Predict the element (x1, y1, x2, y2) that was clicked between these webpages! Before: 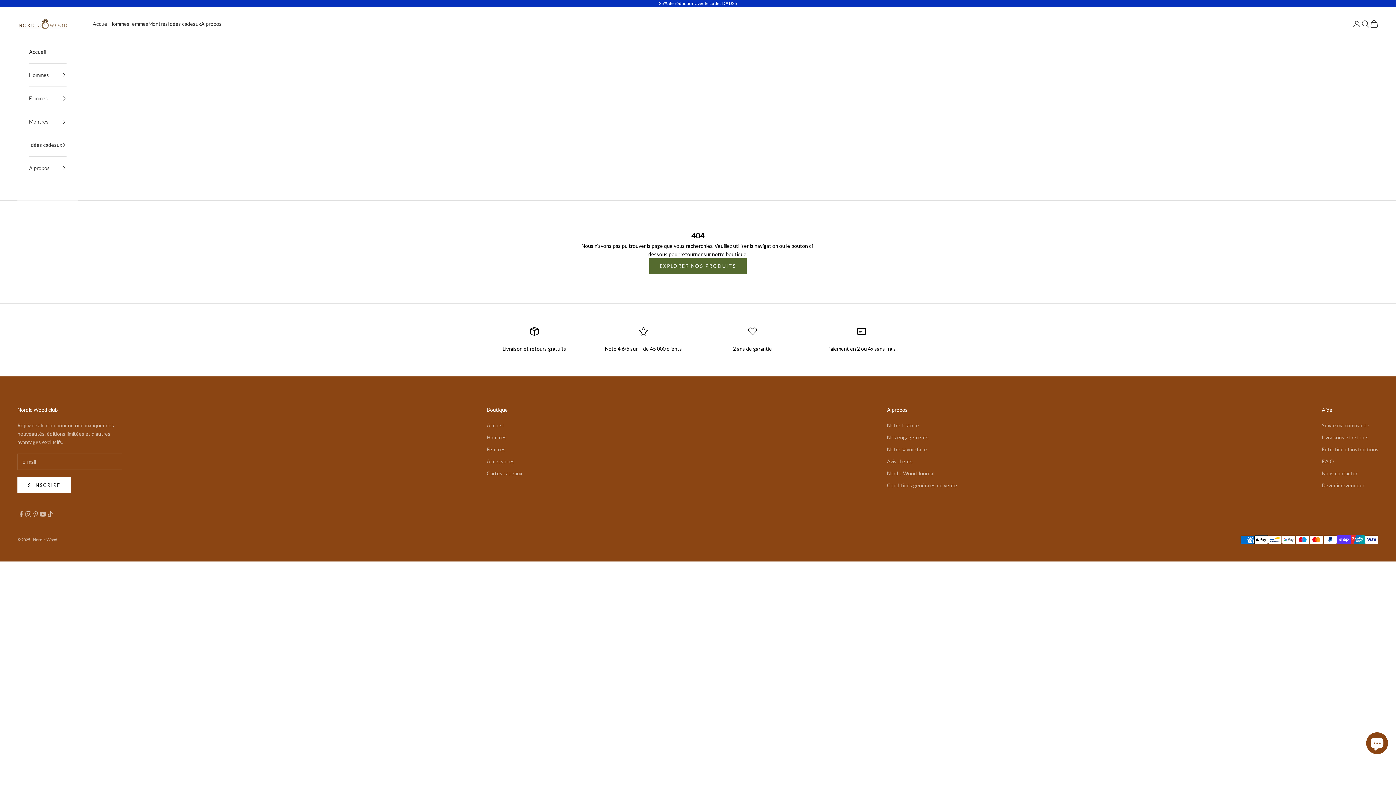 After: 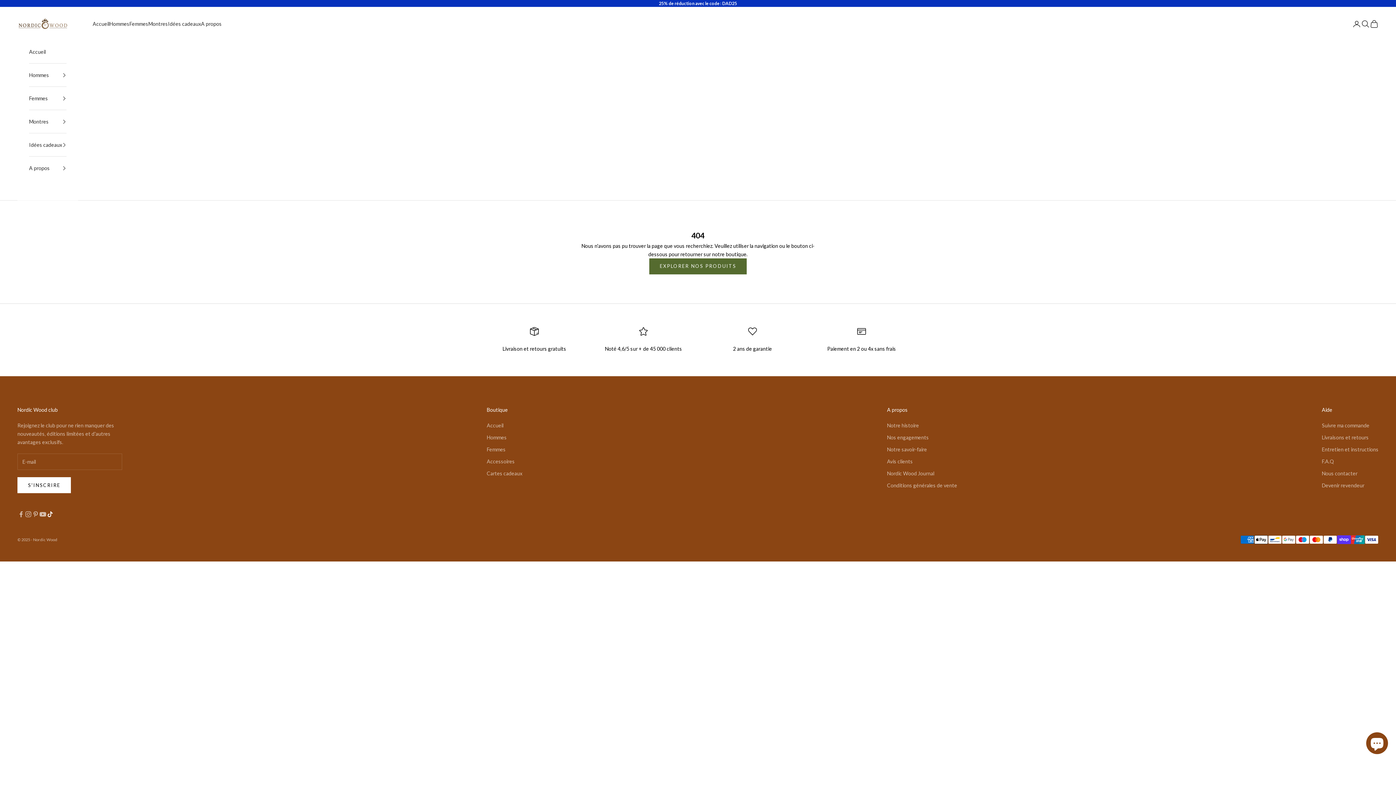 Action: label: Nous suivre sur TikTok bbox: (46, 510, 53, 518)